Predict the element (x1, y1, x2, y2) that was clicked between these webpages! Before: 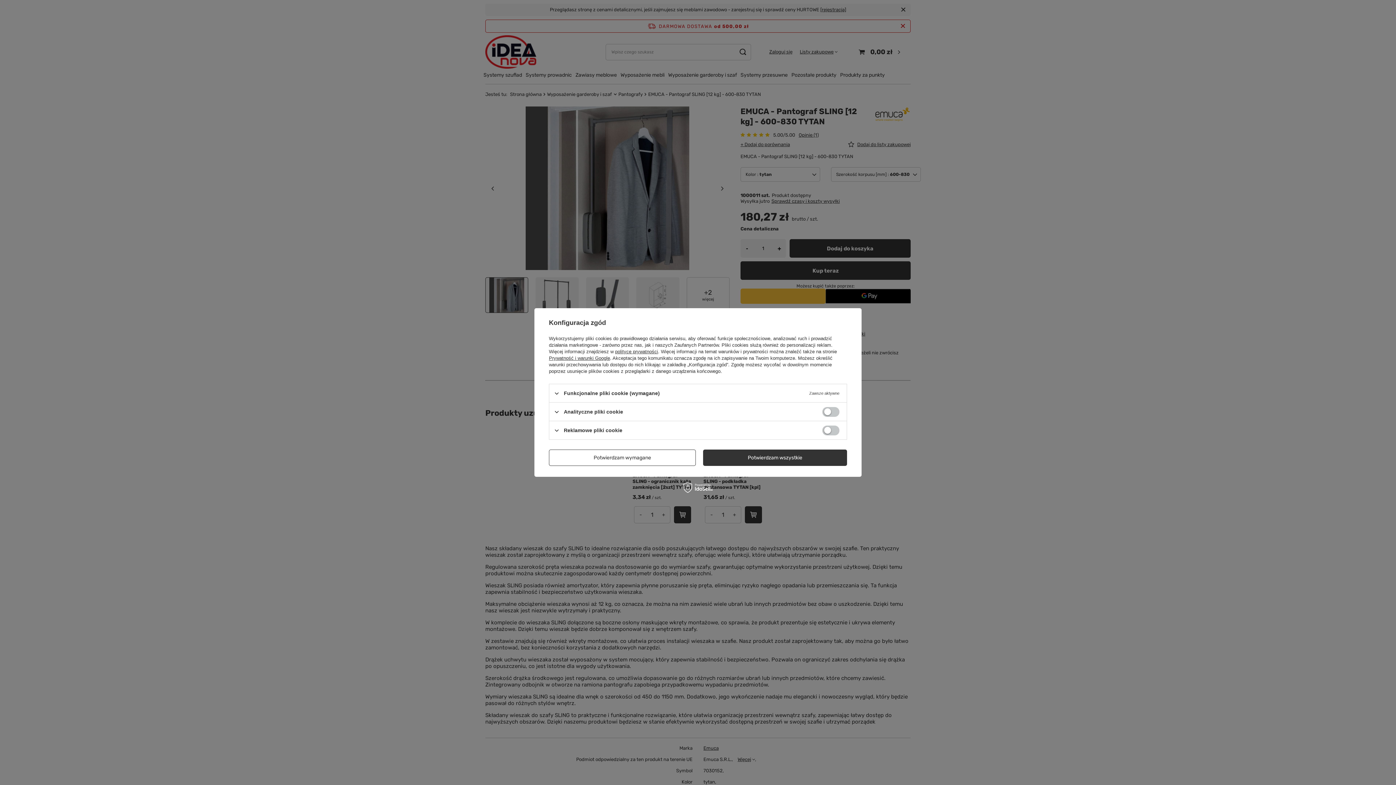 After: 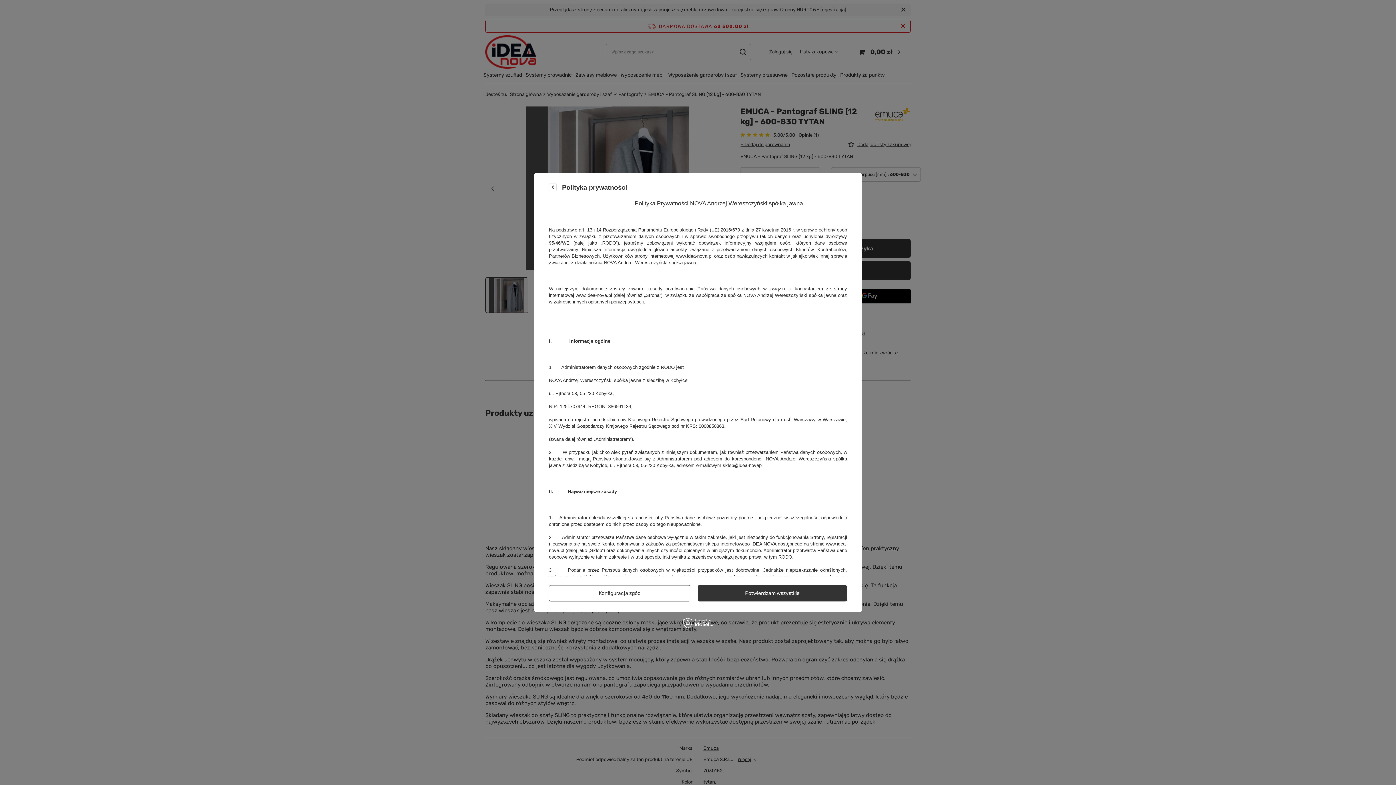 Action: label: polityce prywatności bbox: (615, 349, 658, 354)